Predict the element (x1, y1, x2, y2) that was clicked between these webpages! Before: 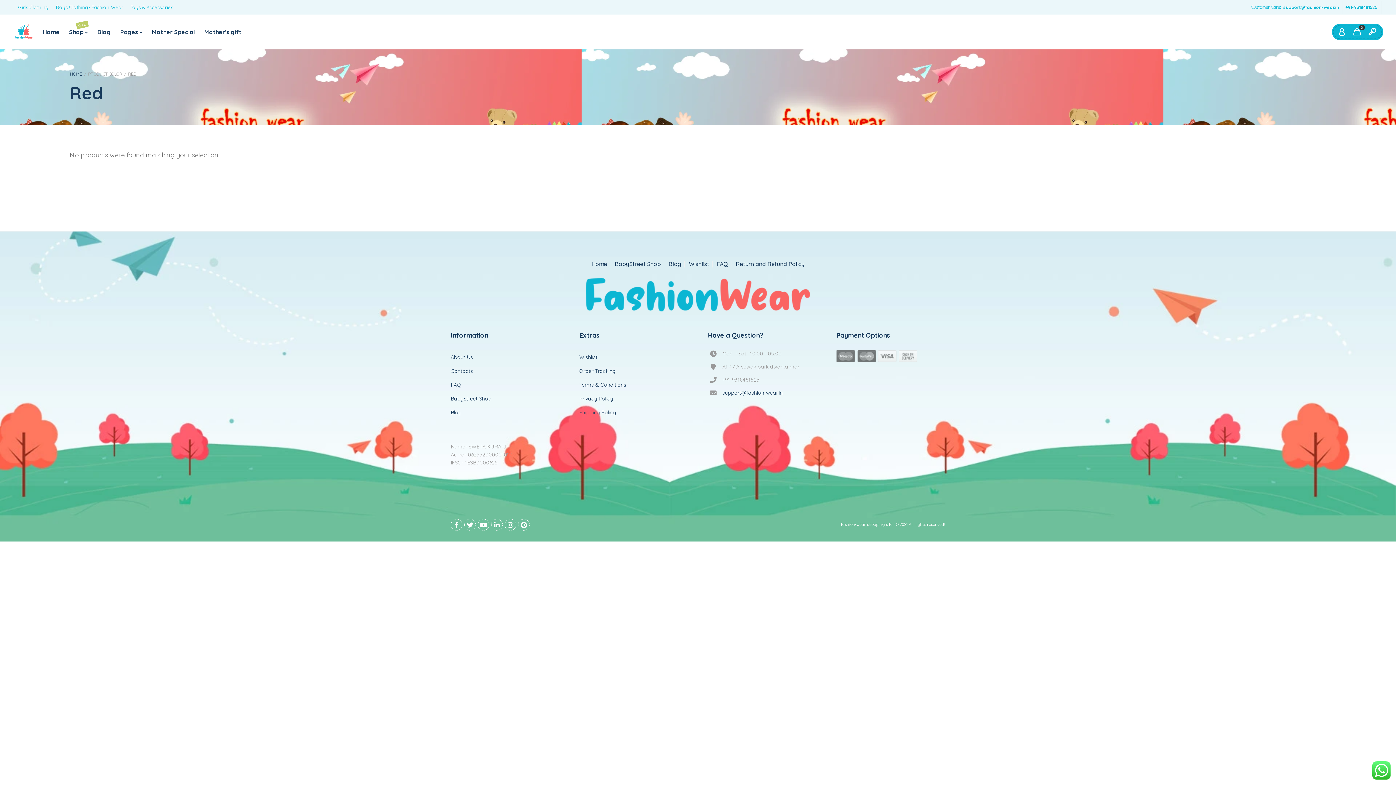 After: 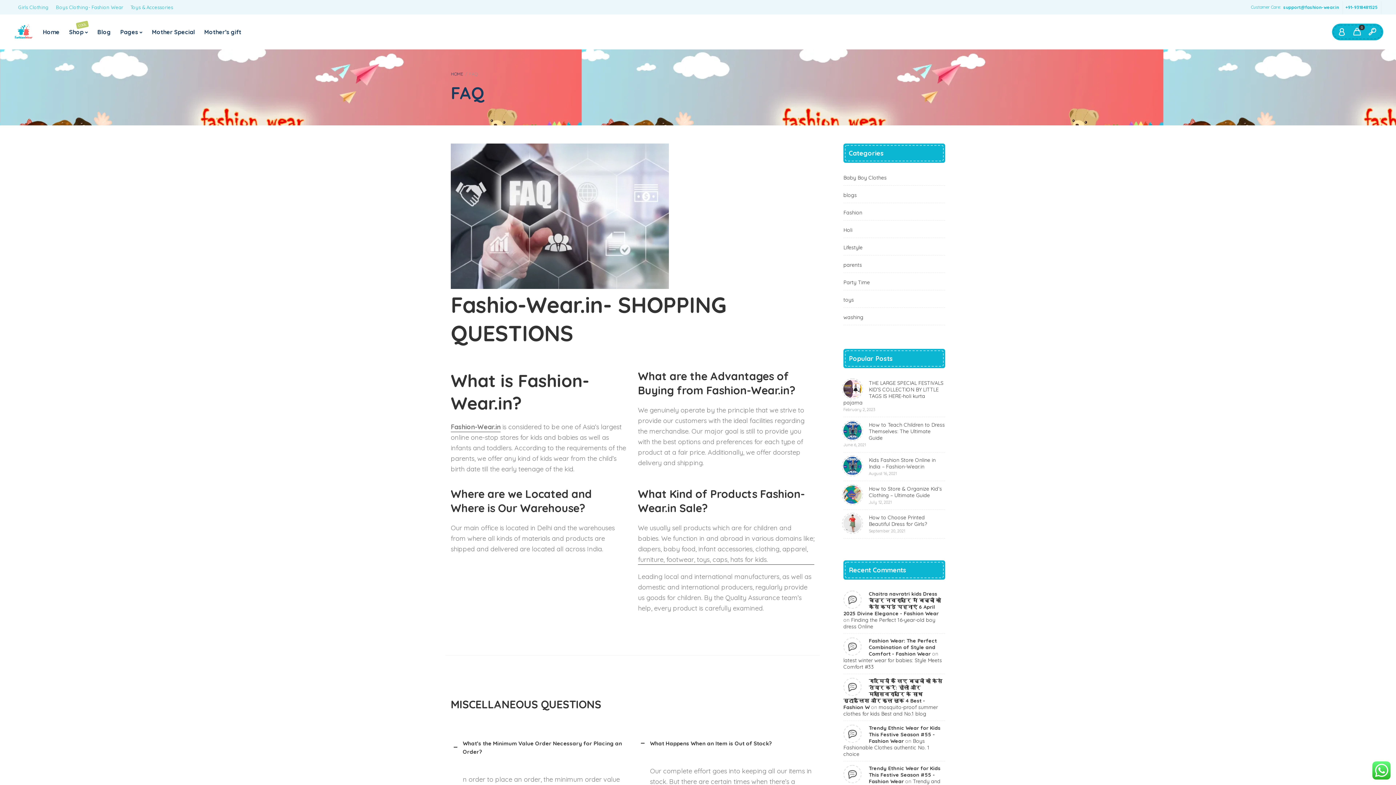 Action: label: FAQ bbox: (450, 378, 559, 392)